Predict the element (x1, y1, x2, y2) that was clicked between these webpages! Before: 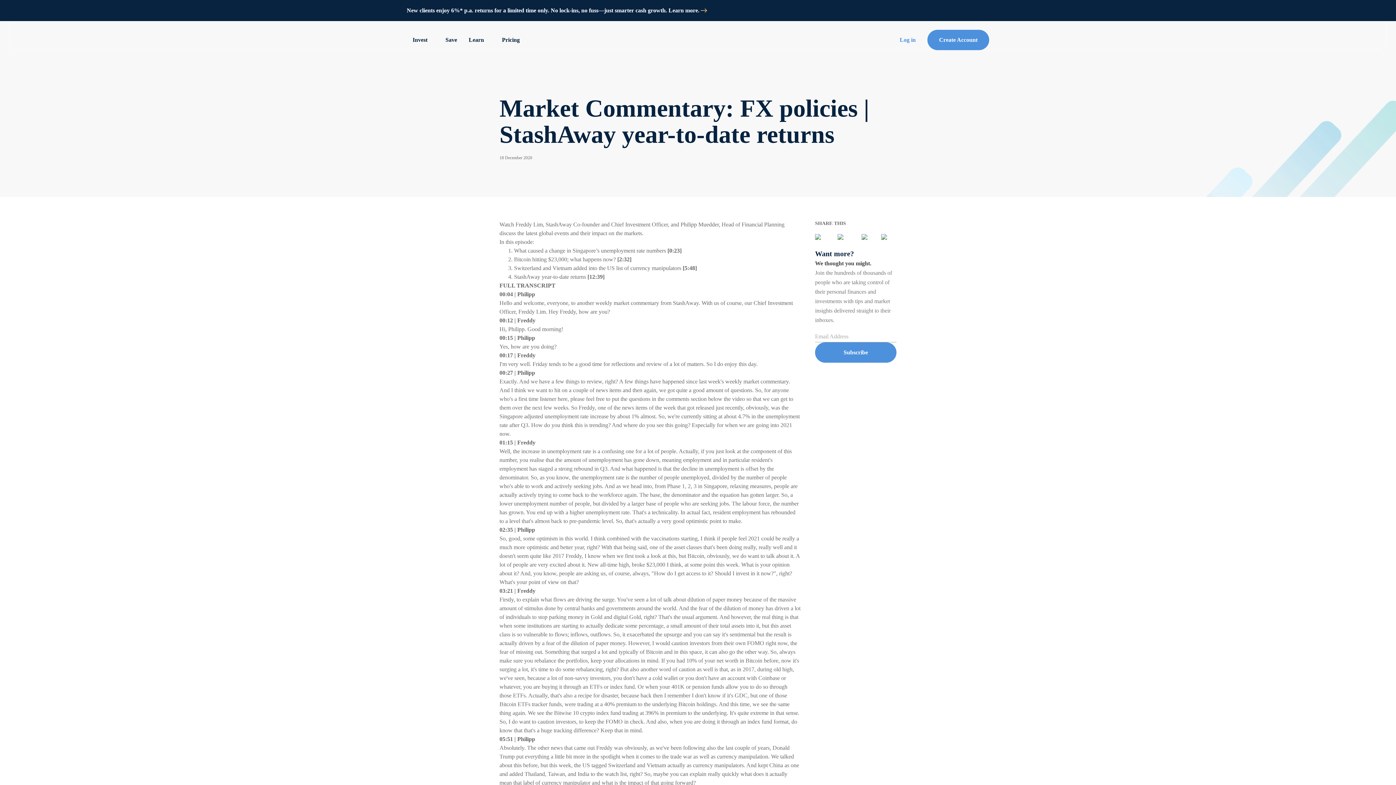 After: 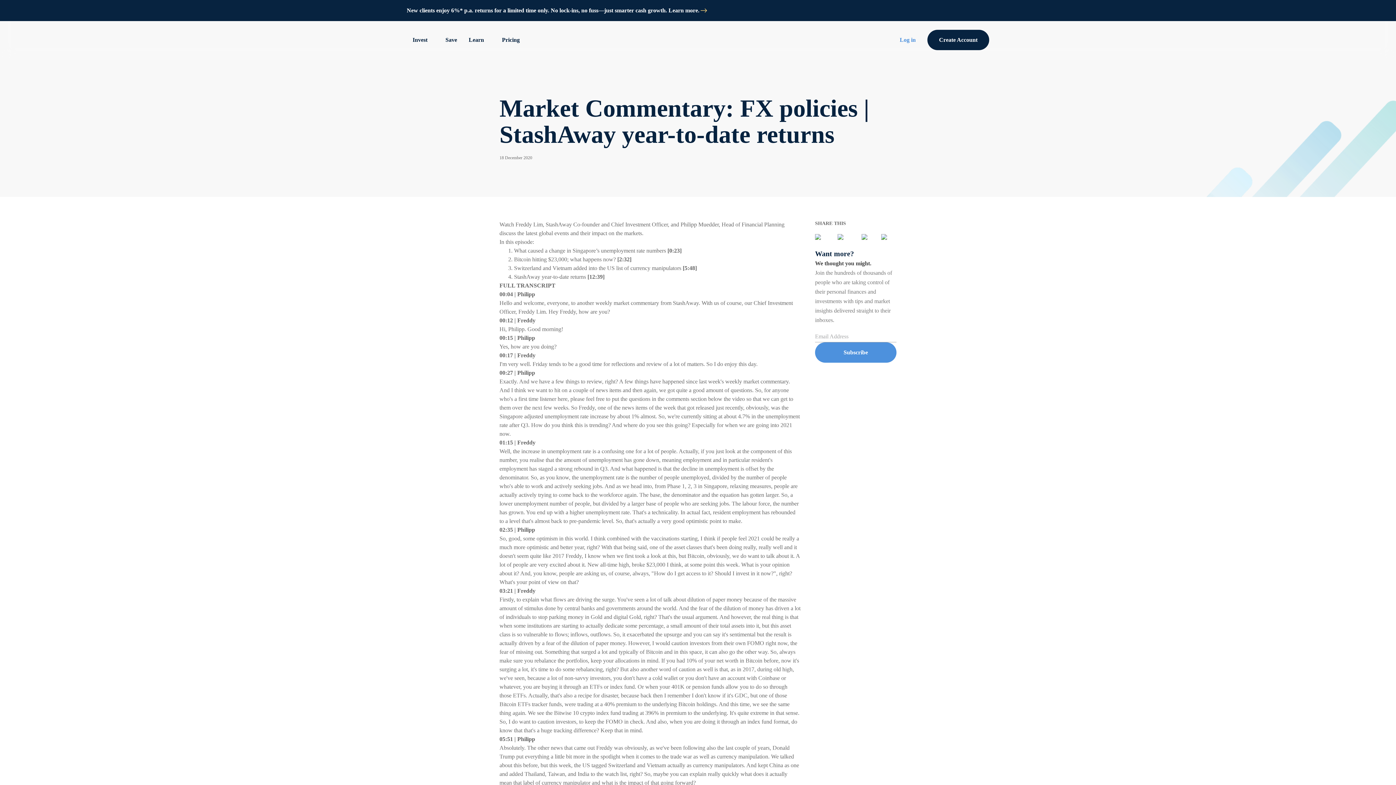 Action: bbox: (927, 29, 989, 50) label: Create Account